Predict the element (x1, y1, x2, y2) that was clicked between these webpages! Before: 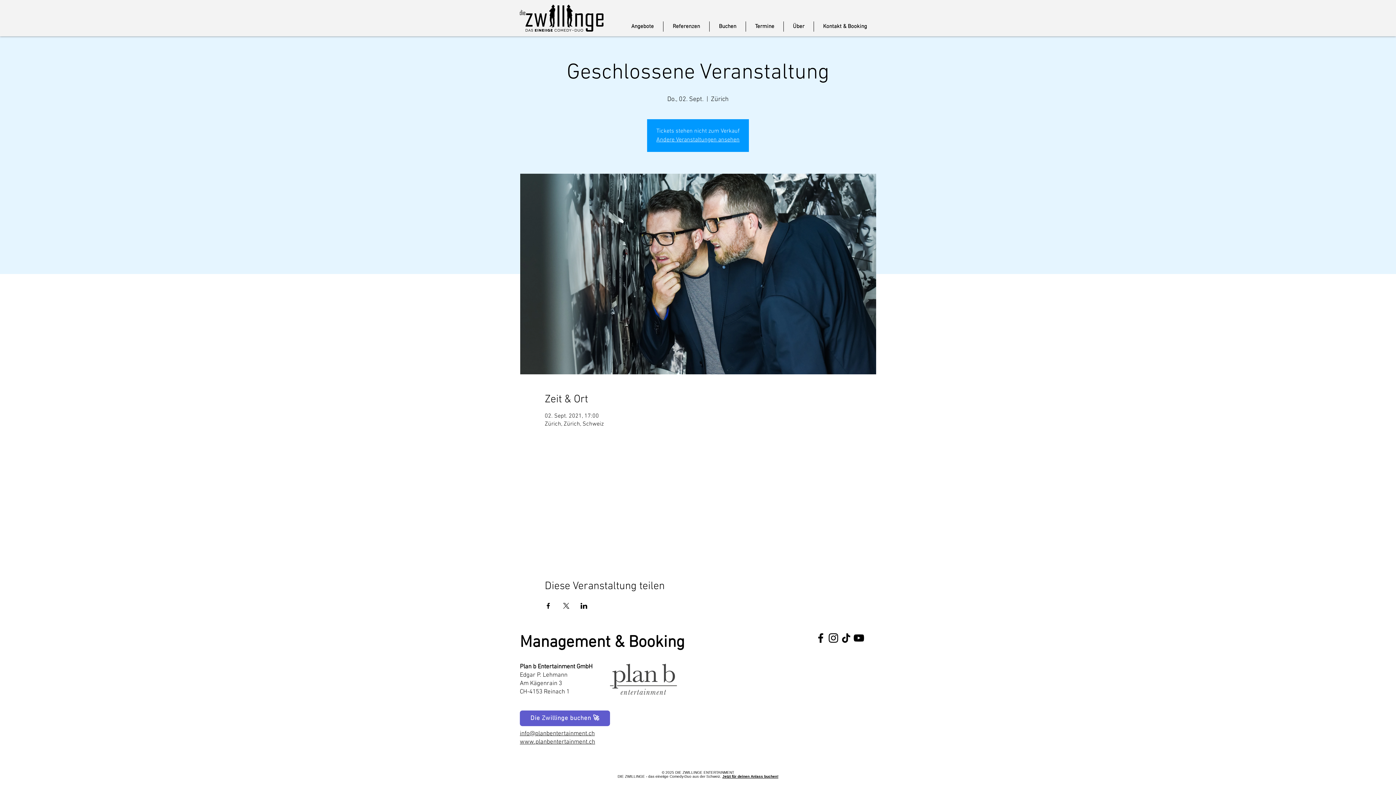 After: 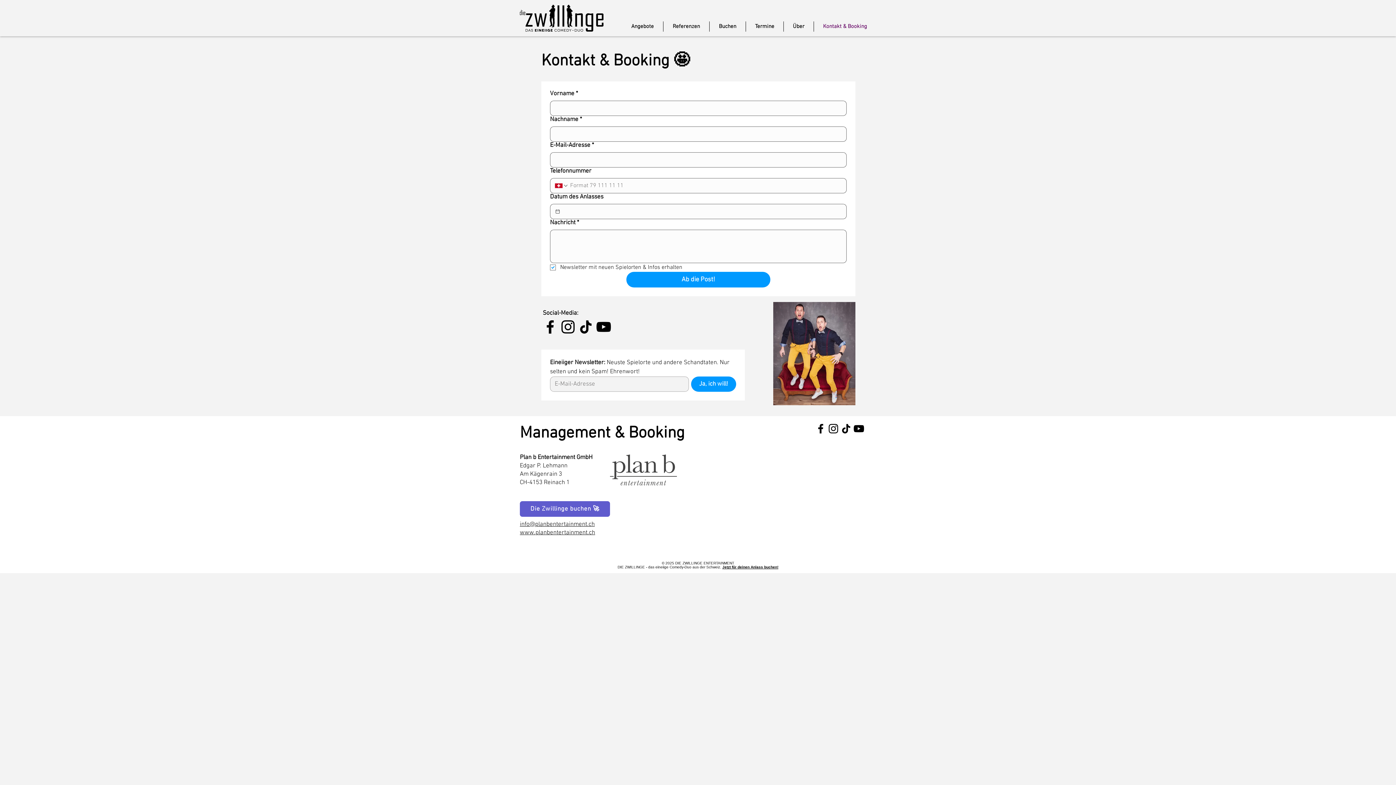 Action: label: Kontakt & Booking bbox: (814, 21, 876, 31)